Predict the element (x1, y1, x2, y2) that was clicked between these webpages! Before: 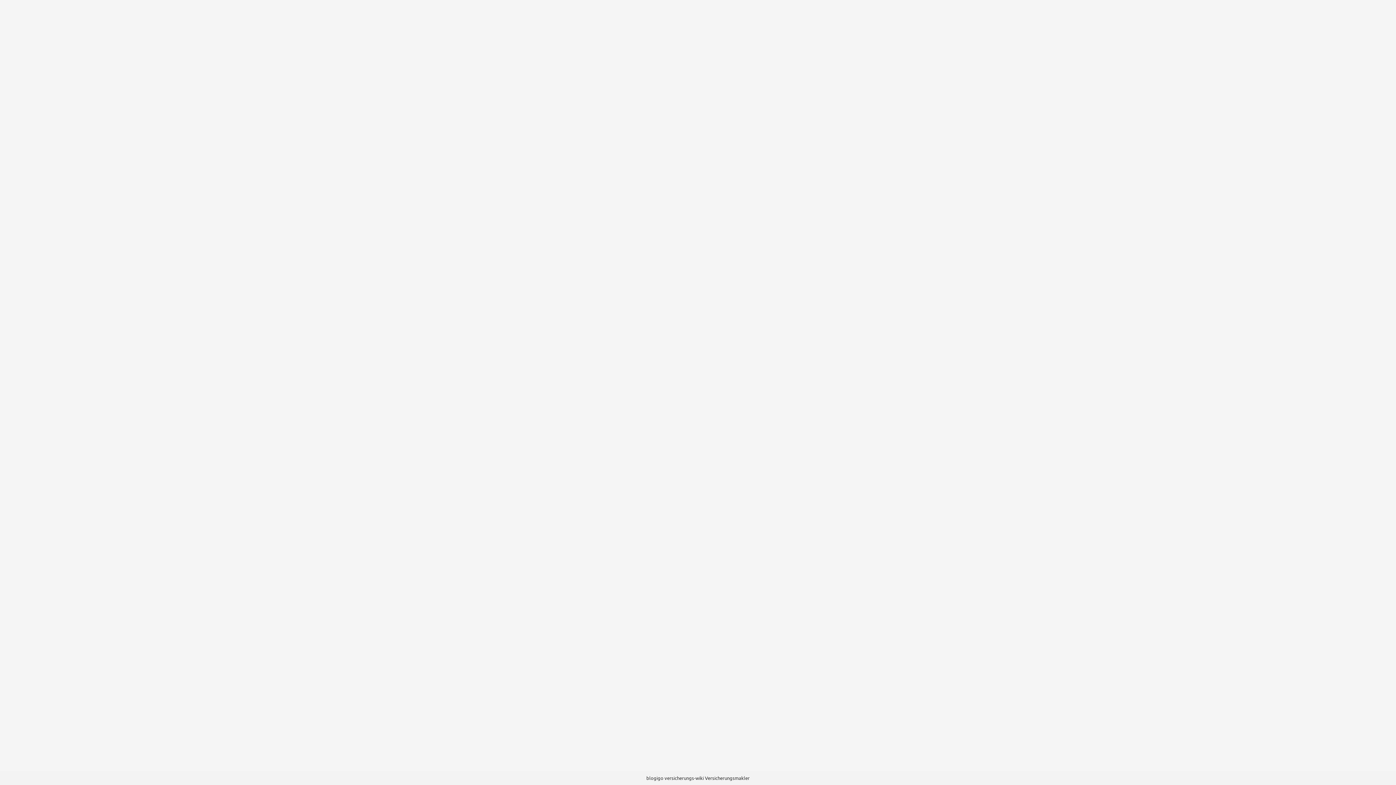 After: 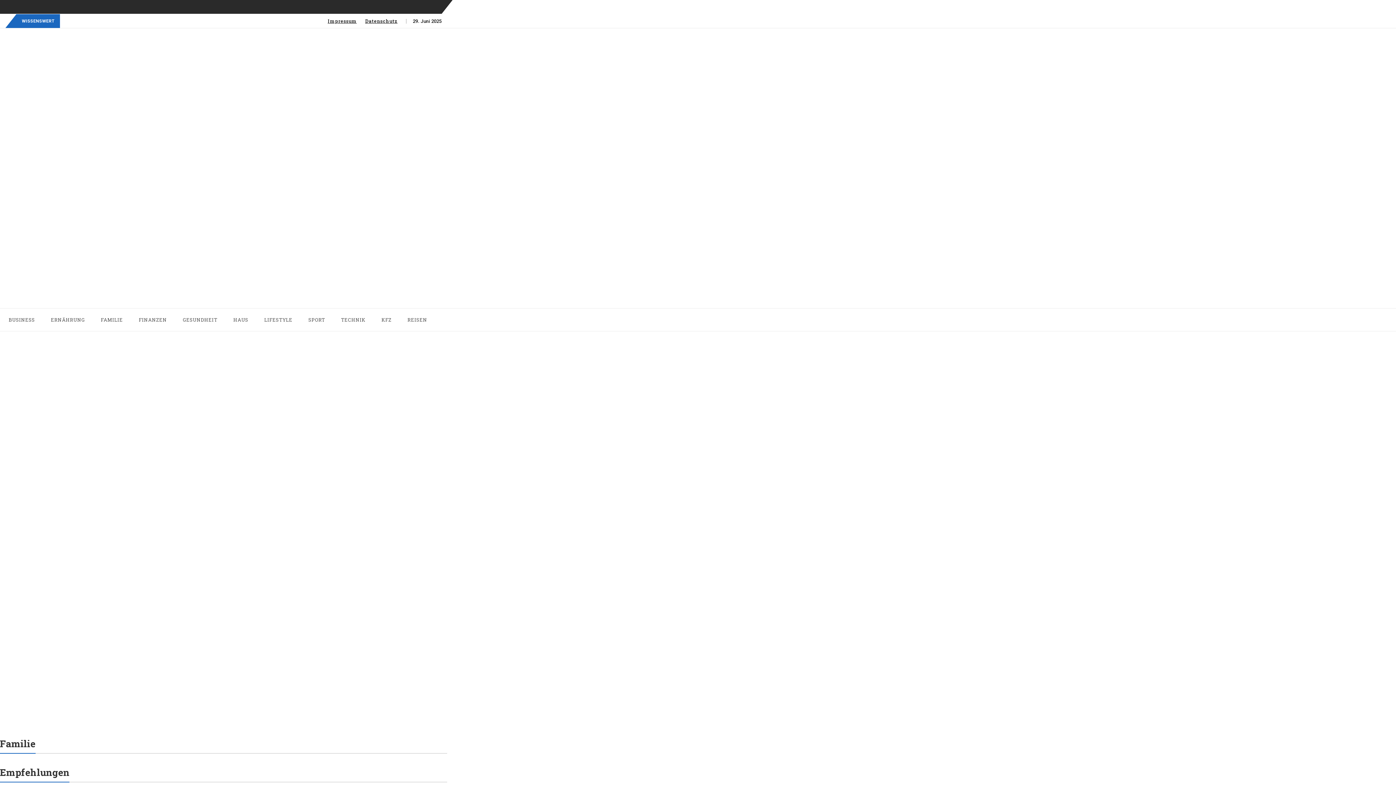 Action: label: blogigo bbox: (646, 775, 663, 781)